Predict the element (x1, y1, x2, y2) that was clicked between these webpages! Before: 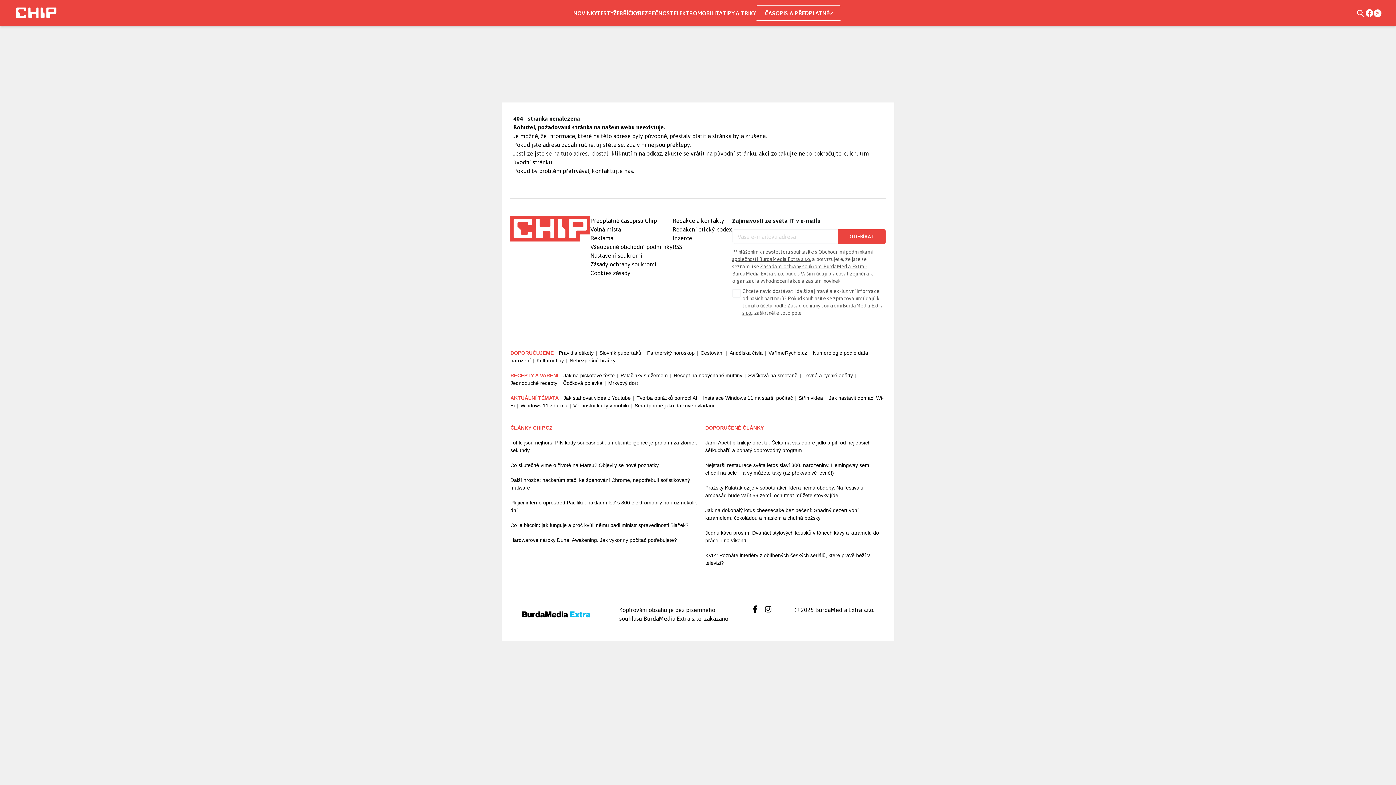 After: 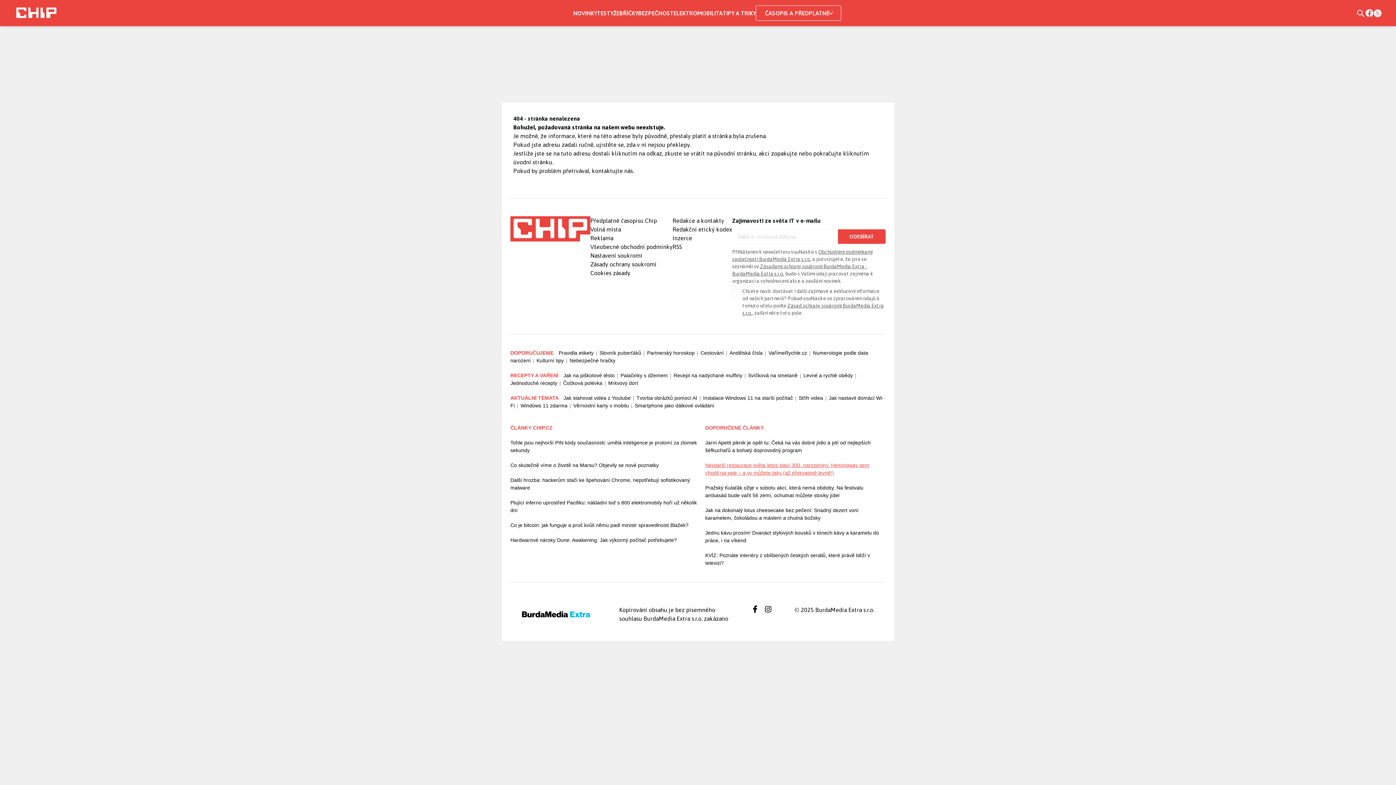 Action: bbox: (705, 461, 882, 477) label: Nejstarší restaurace světa letos slaví 300. narozeniny. Hemingway sem chodil na sele – a vy můžete taky (až překvapivě levně!)